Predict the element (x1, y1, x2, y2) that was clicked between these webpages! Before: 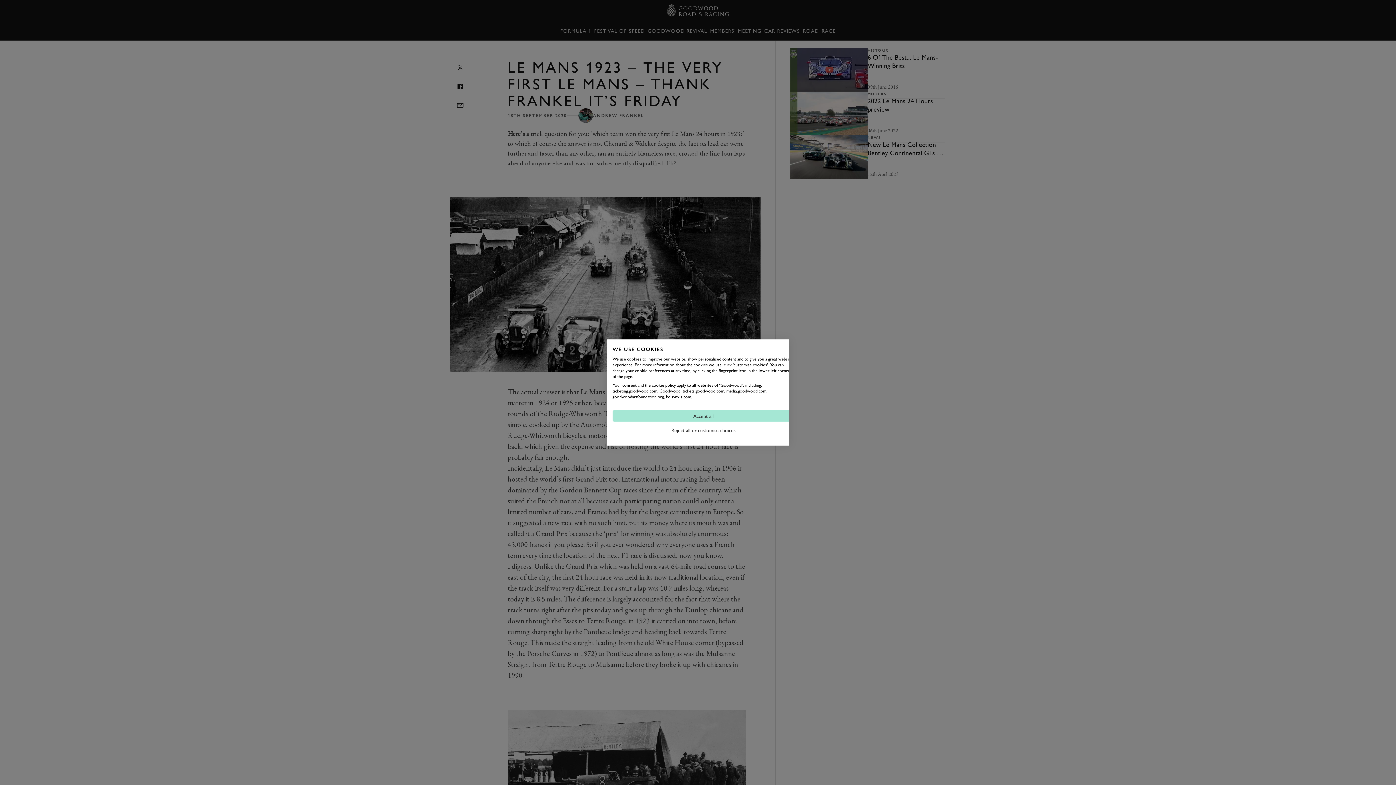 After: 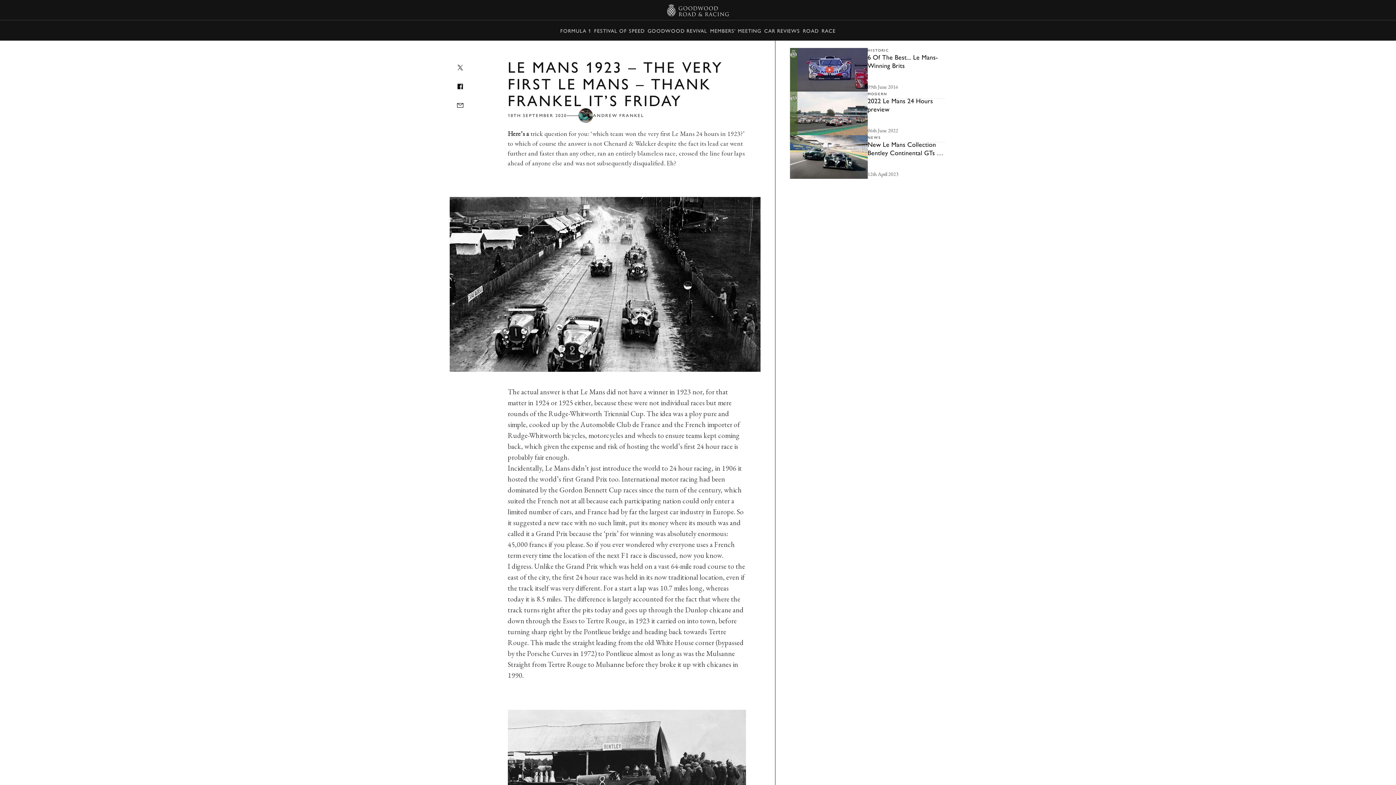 Action: bbox: (612, 410, 794, 421) label: Accept all cookies